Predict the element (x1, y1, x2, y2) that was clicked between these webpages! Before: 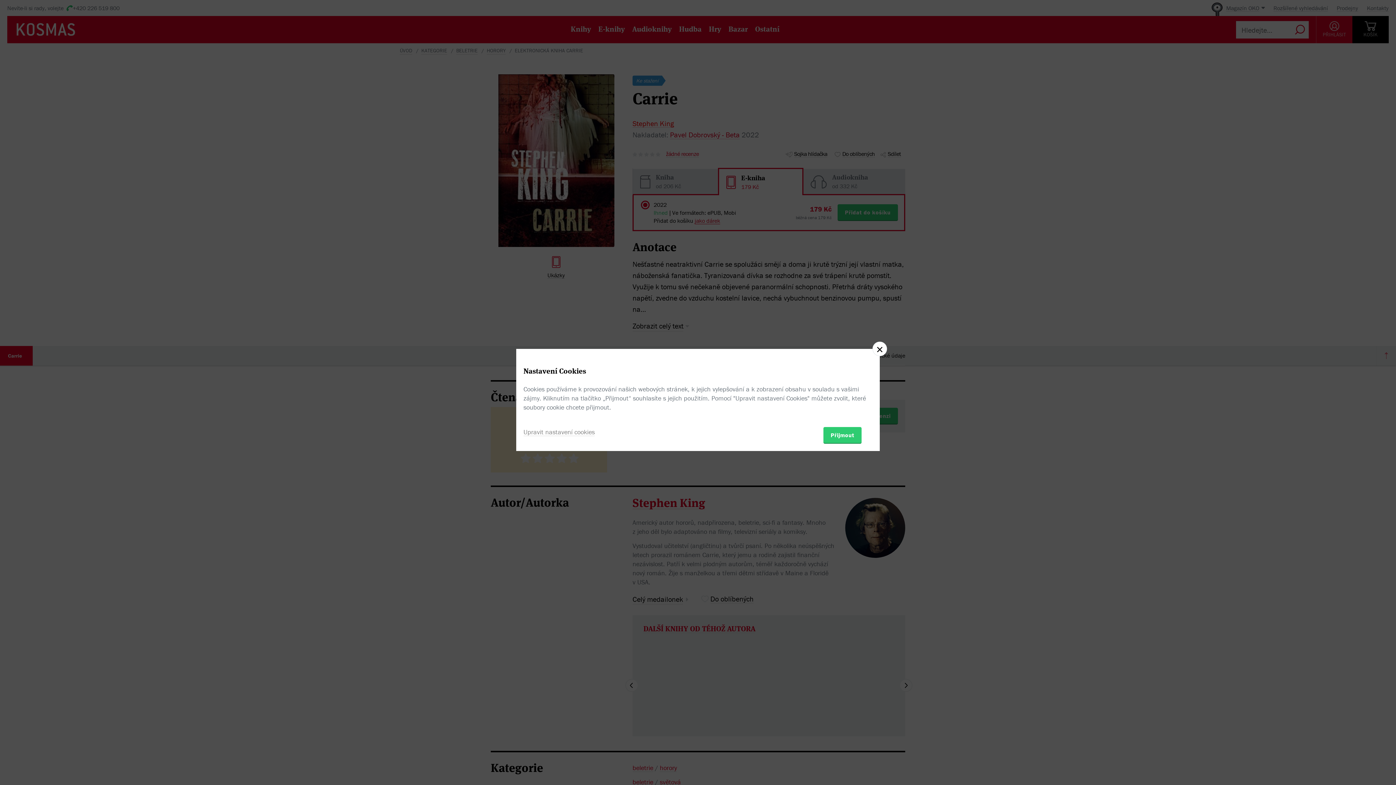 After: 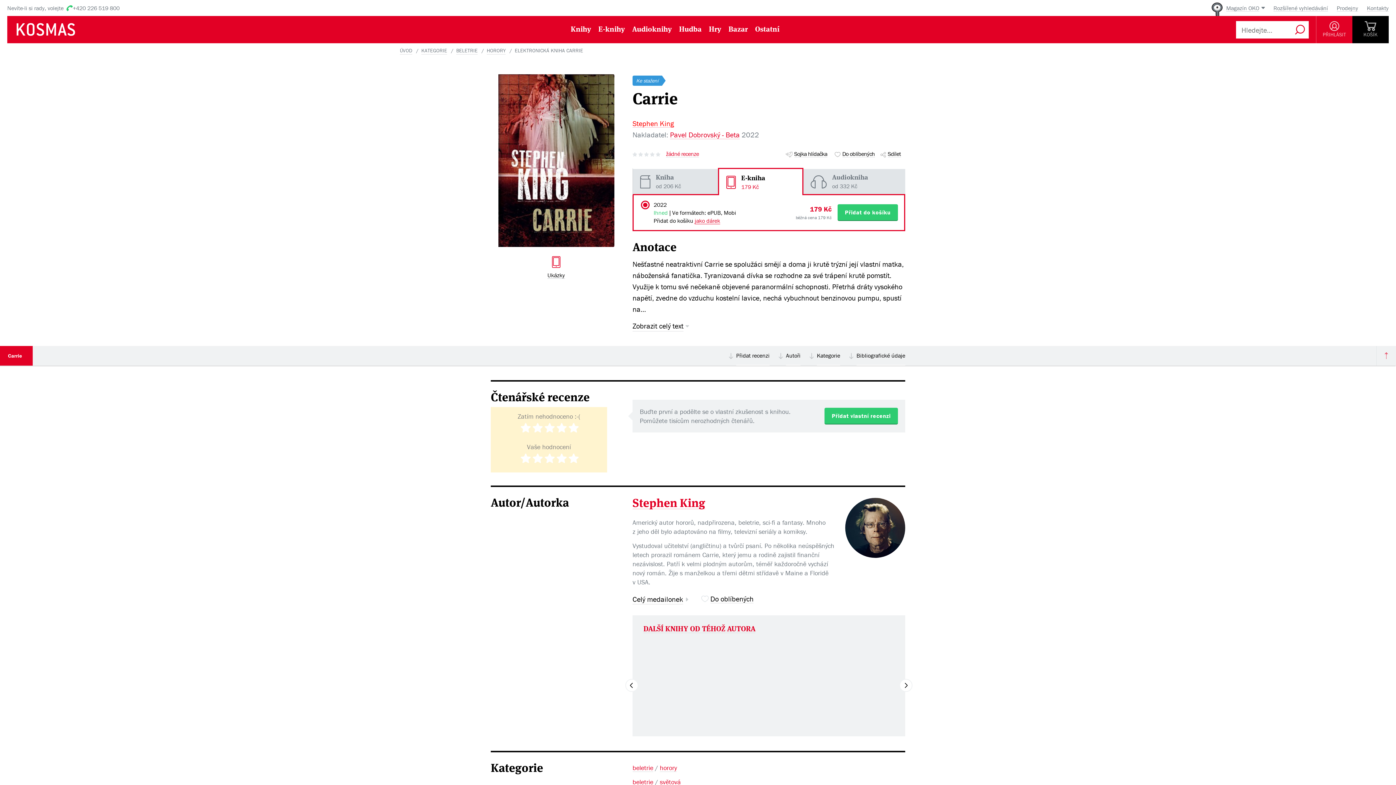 Action: label: Přijmout bbox: (823, 427, 861, 443)